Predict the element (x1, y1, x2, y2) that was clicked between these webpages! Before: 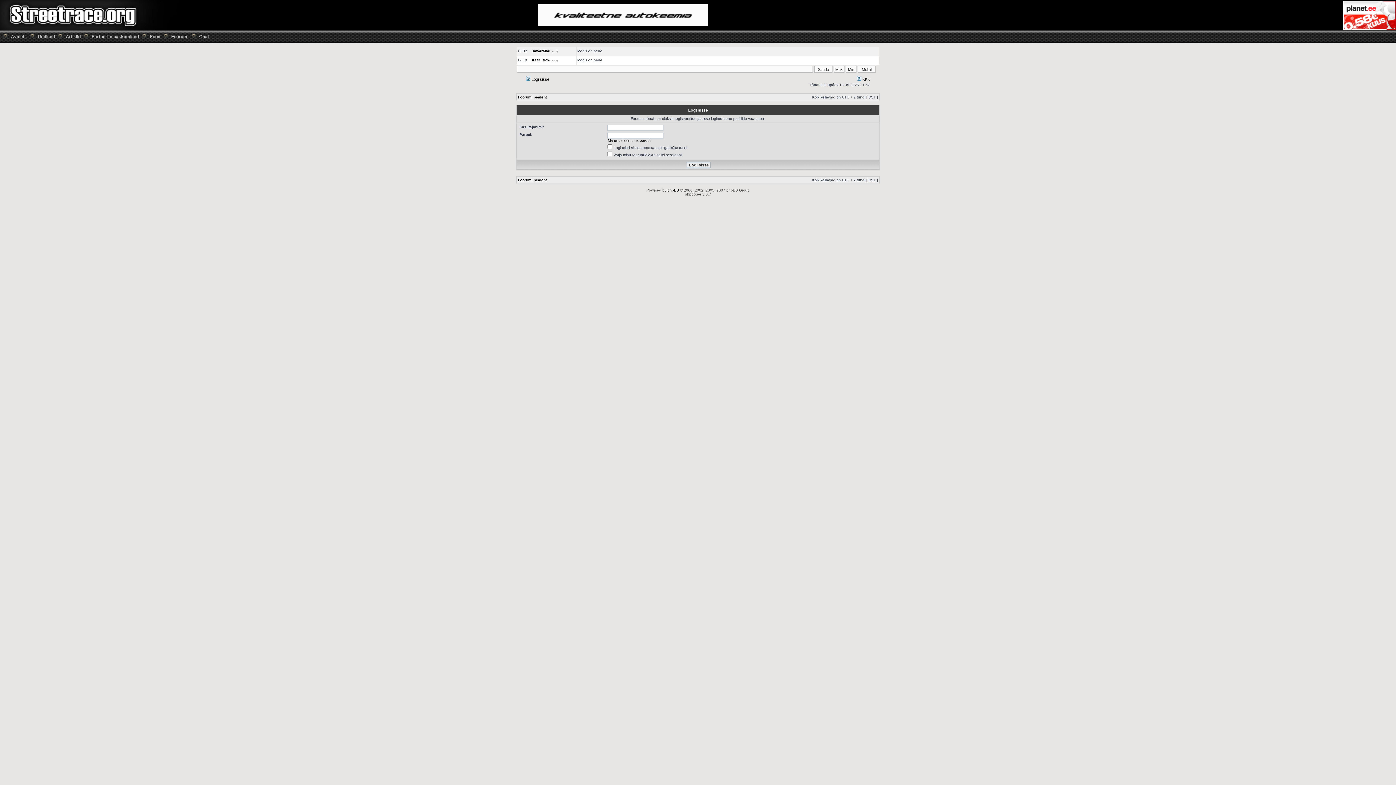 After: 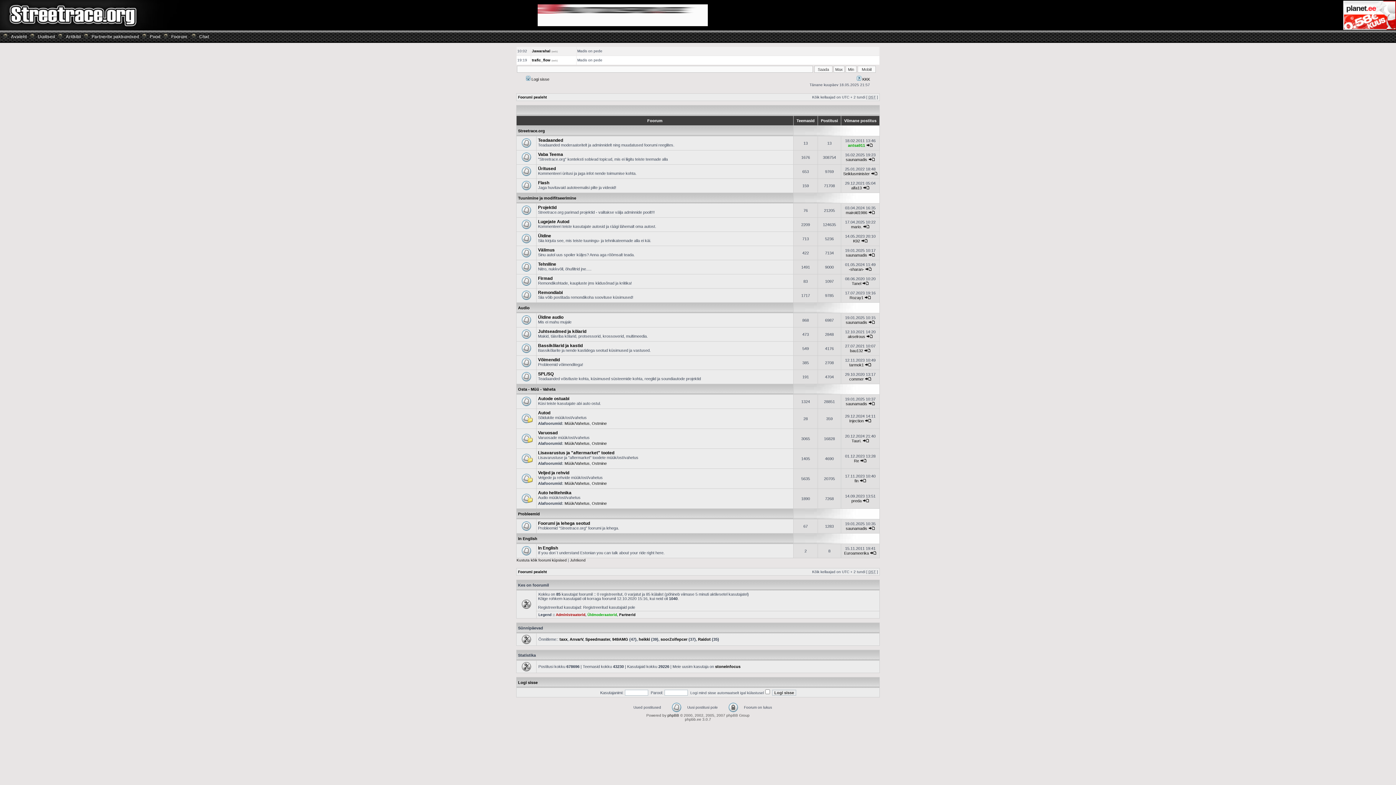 Action: bbox: (149, 34, 160, 39) label: Pood